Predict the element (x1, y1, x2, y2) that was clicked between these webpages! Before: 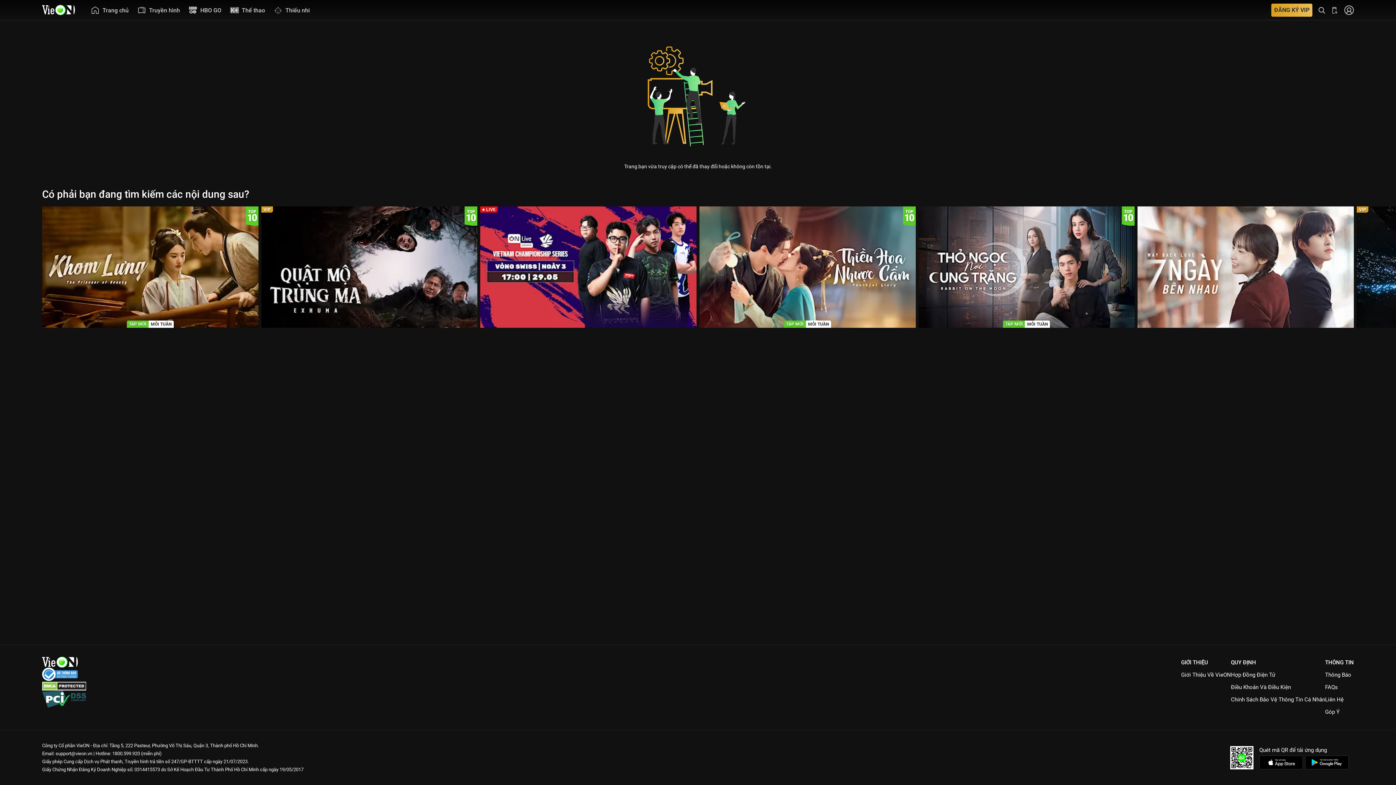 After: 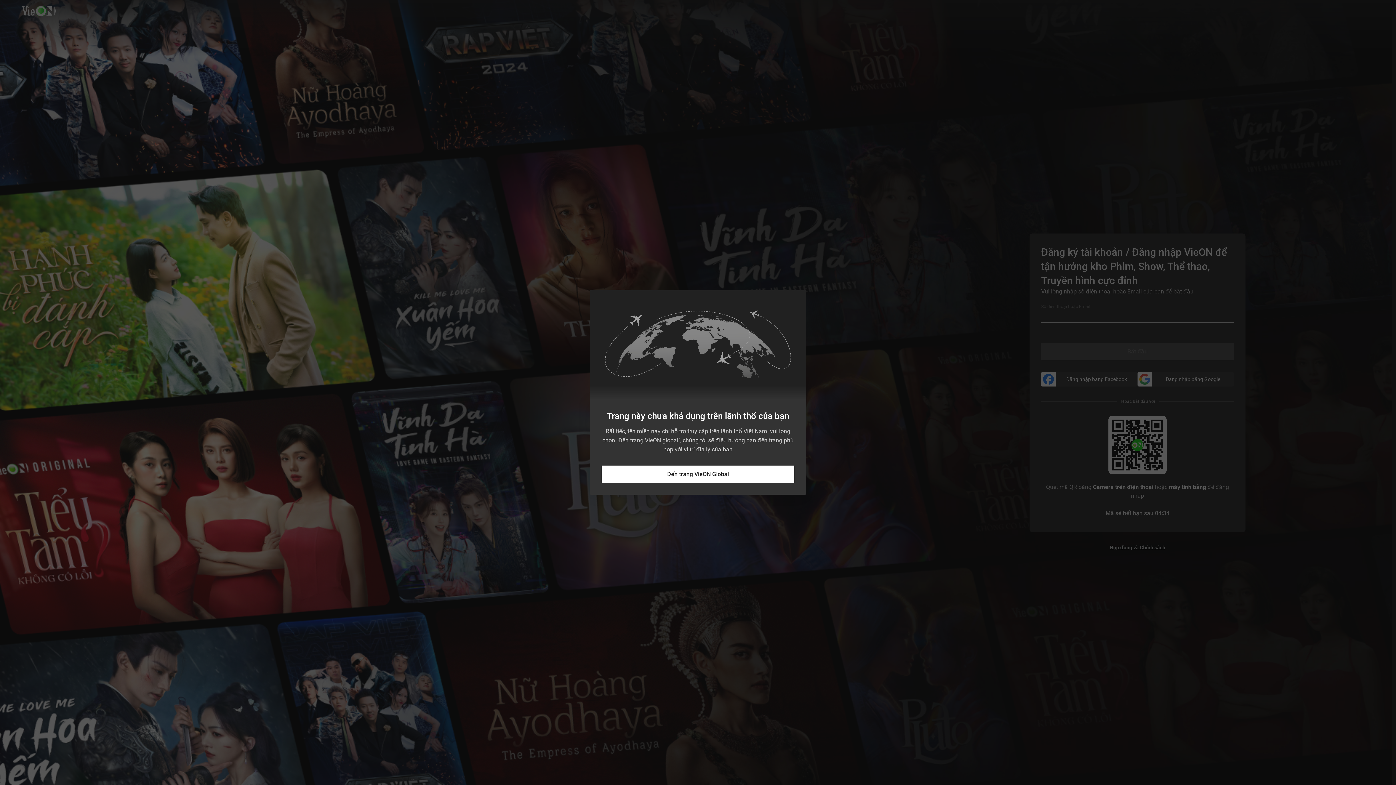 Action: bbox: (1344, 0, 1354, 20) label: Nhấn để đăng nhập